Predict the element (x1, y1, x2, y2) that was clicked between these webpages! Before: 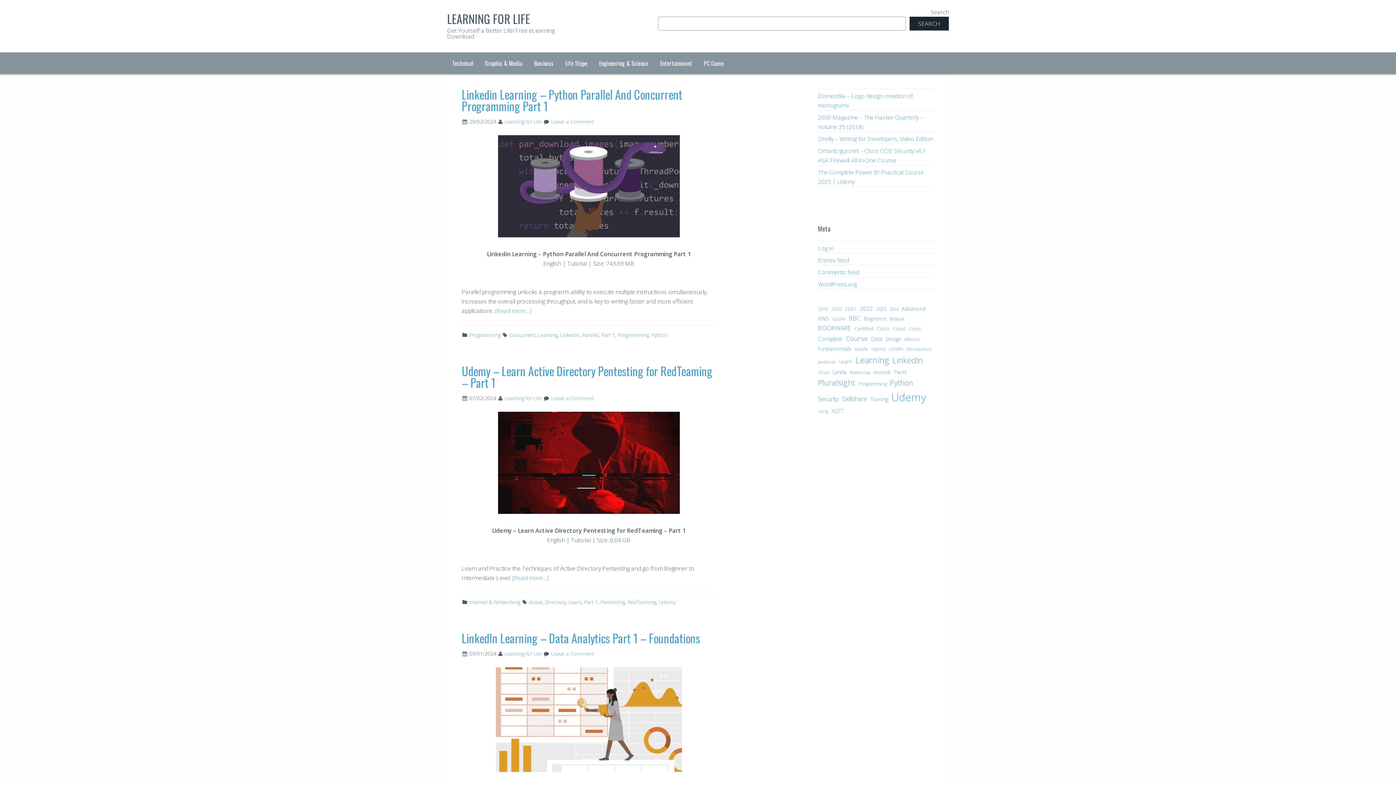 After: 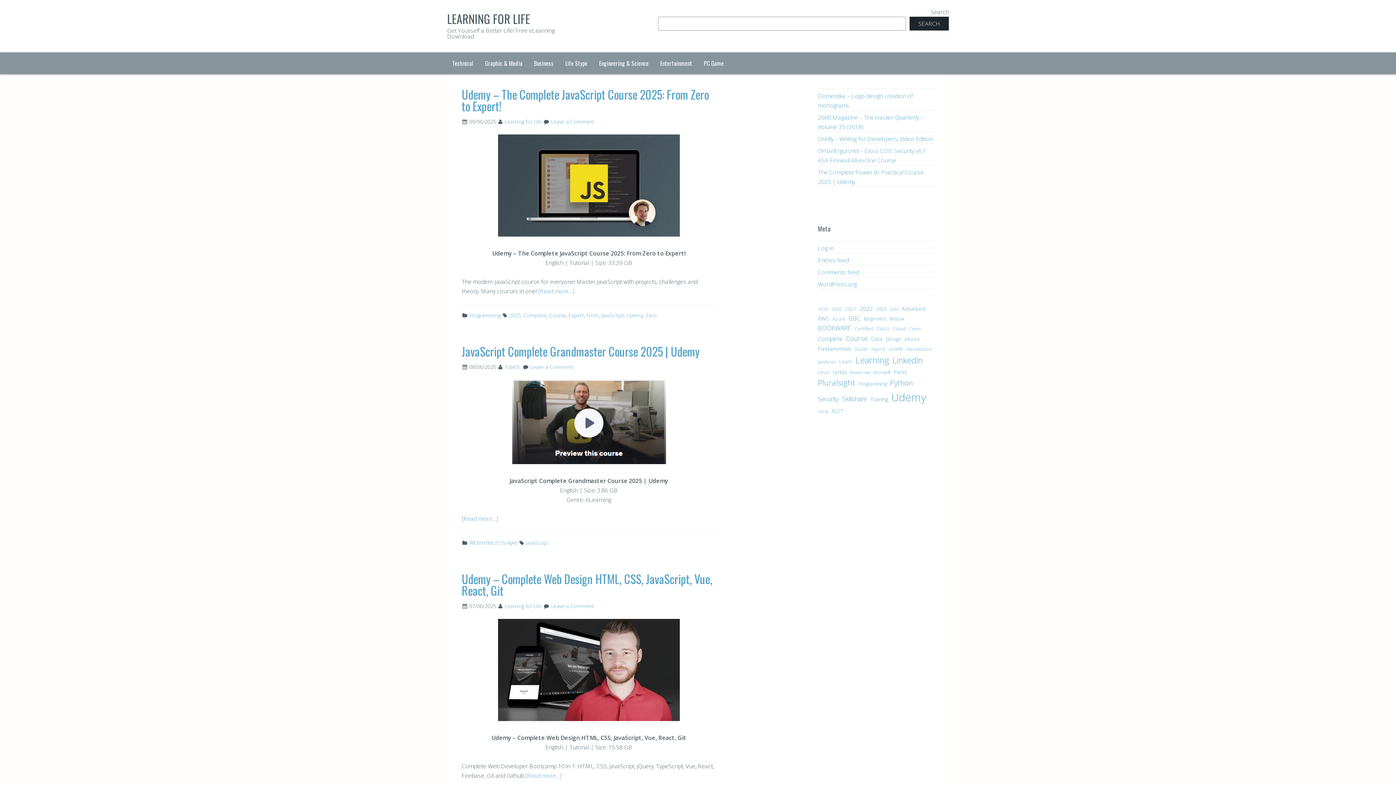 Action: bbox: (818, 358, 836, 365) label: JavaScript (978 items)